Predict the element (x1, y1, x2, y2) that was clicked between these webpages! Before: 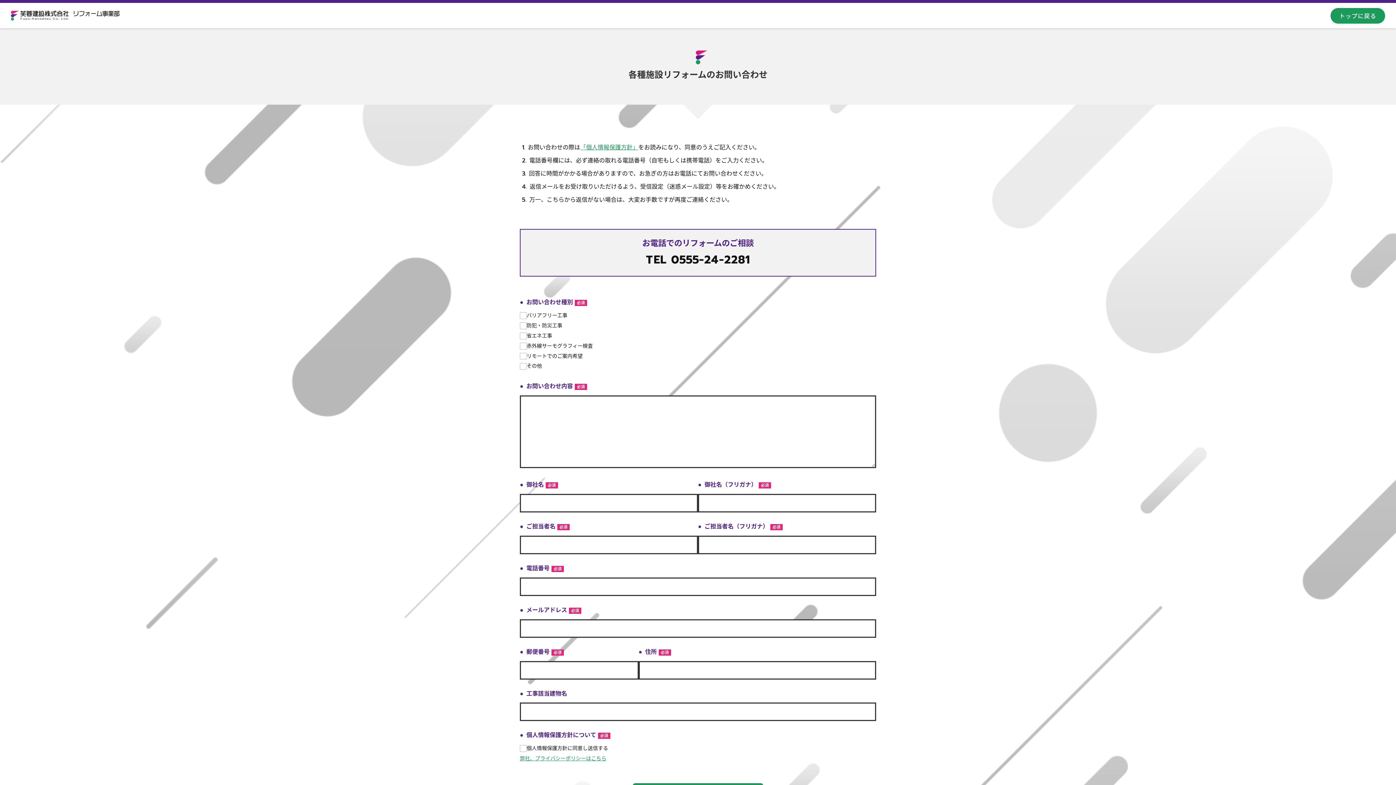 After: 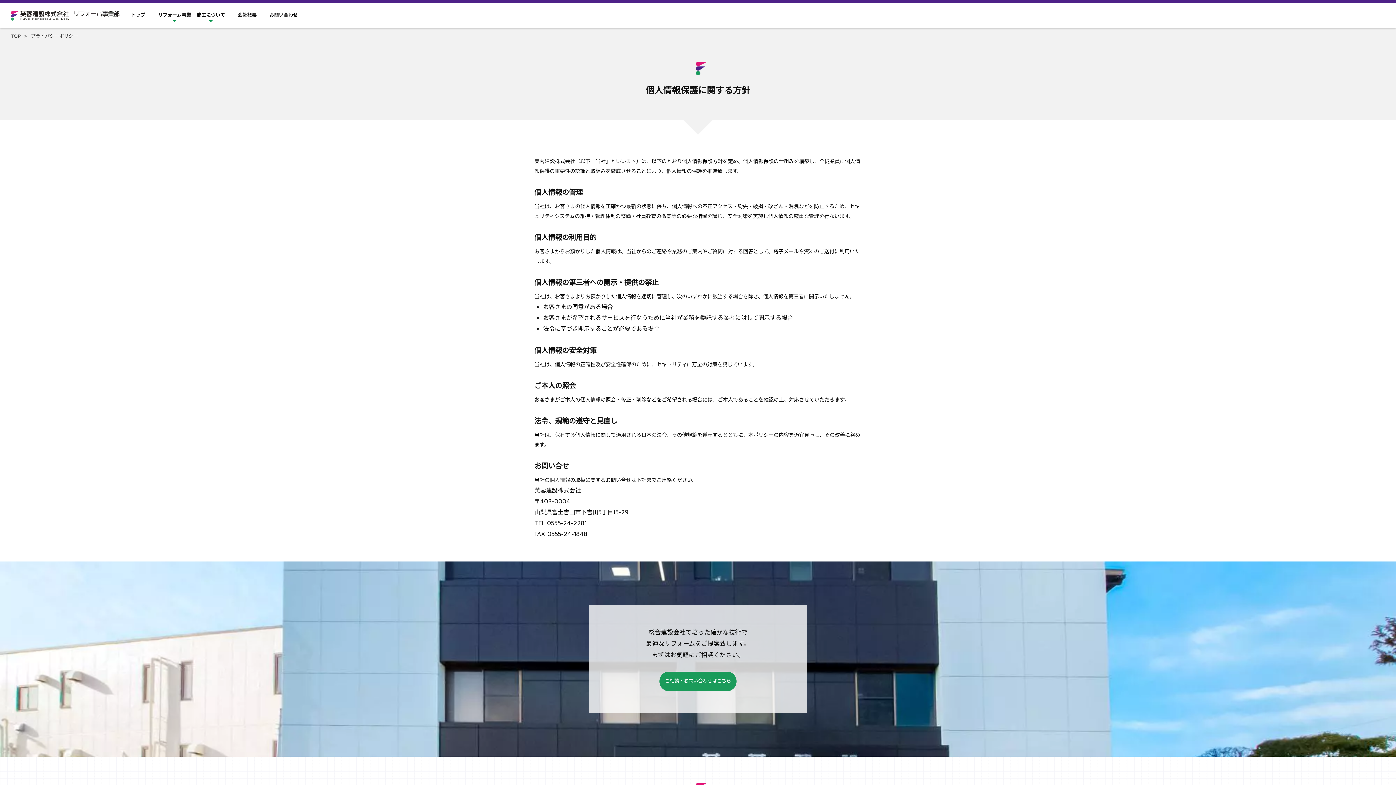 Action: bbox: (580, 143, 638, 152) label: 「個人情報保護方針」